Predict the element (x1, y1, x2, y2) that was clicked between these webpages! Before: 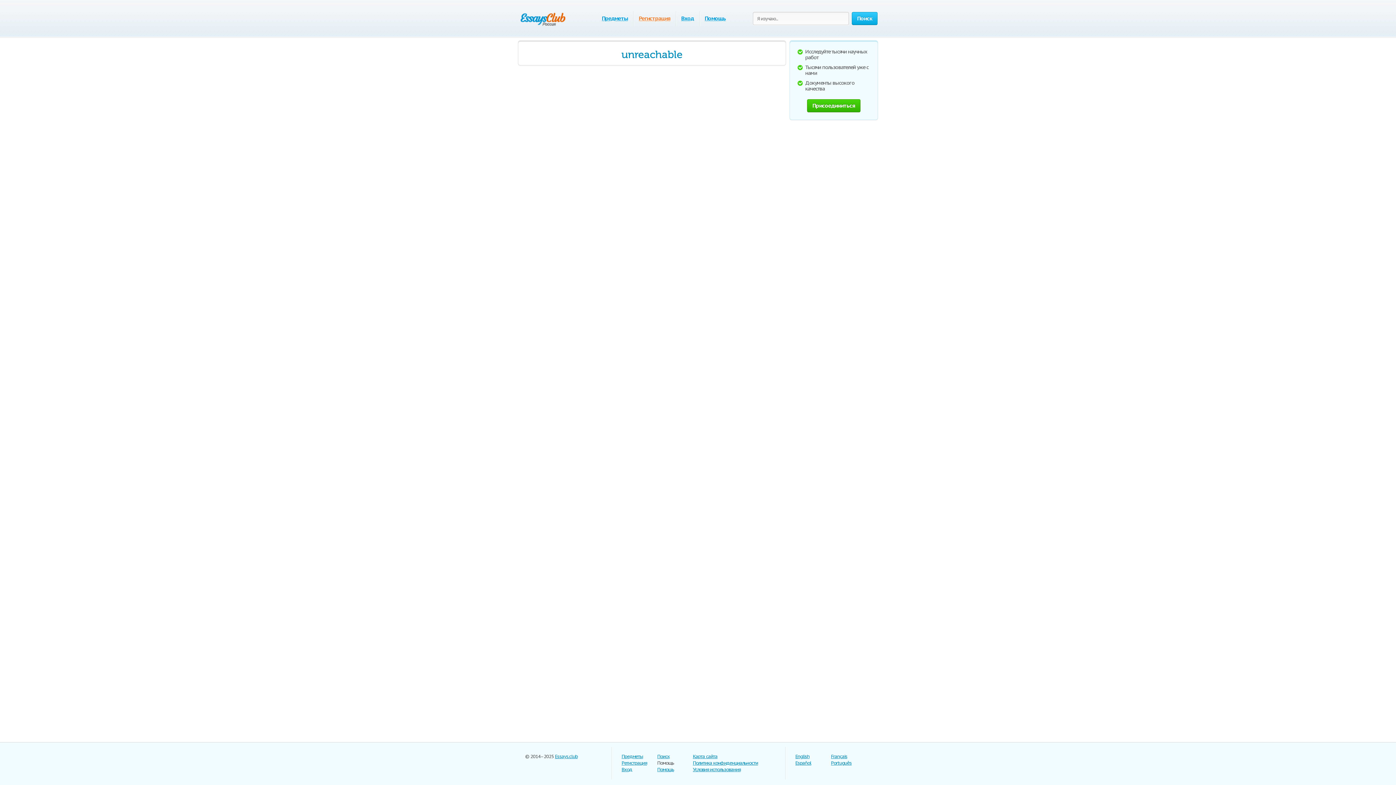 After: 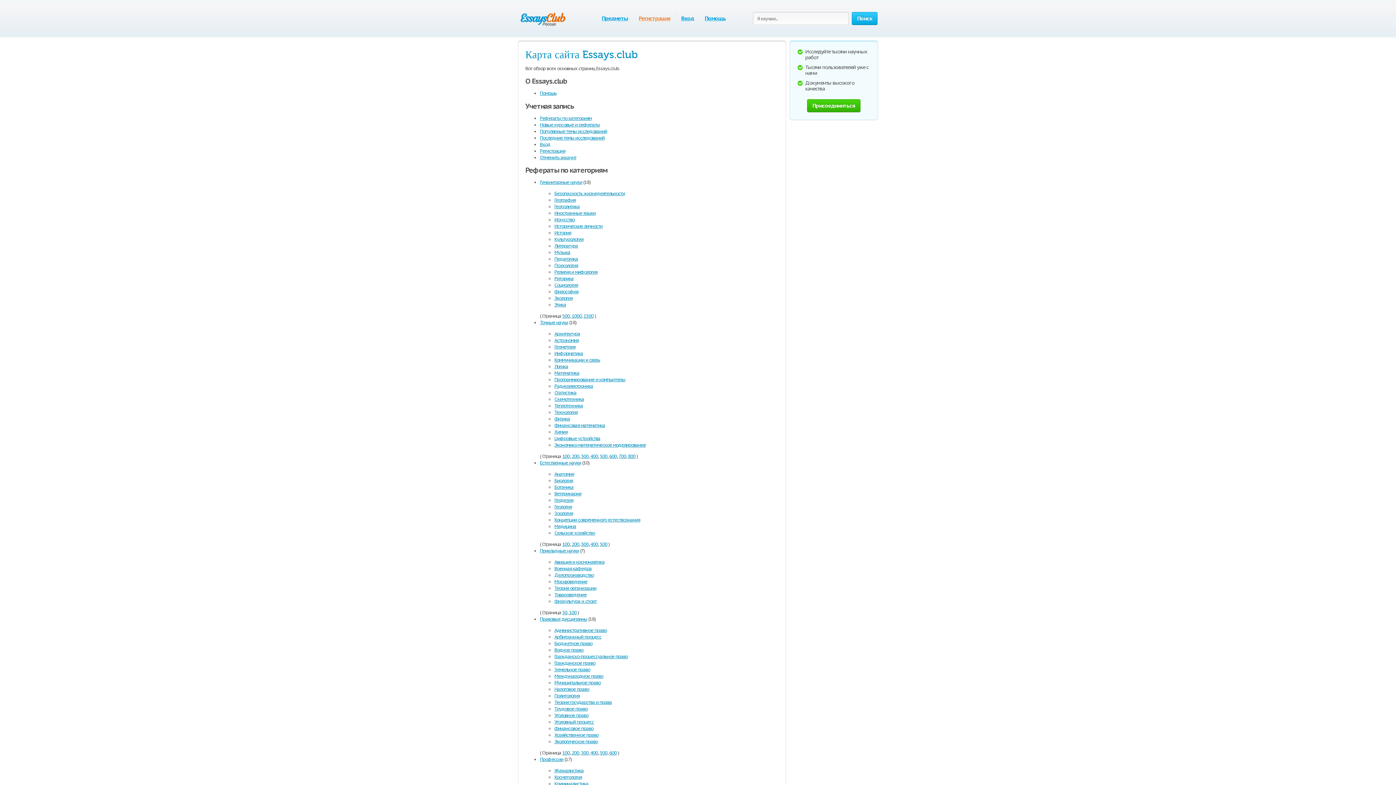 Action: bbox: (693, 753, 717, 760) label: Карта сайта